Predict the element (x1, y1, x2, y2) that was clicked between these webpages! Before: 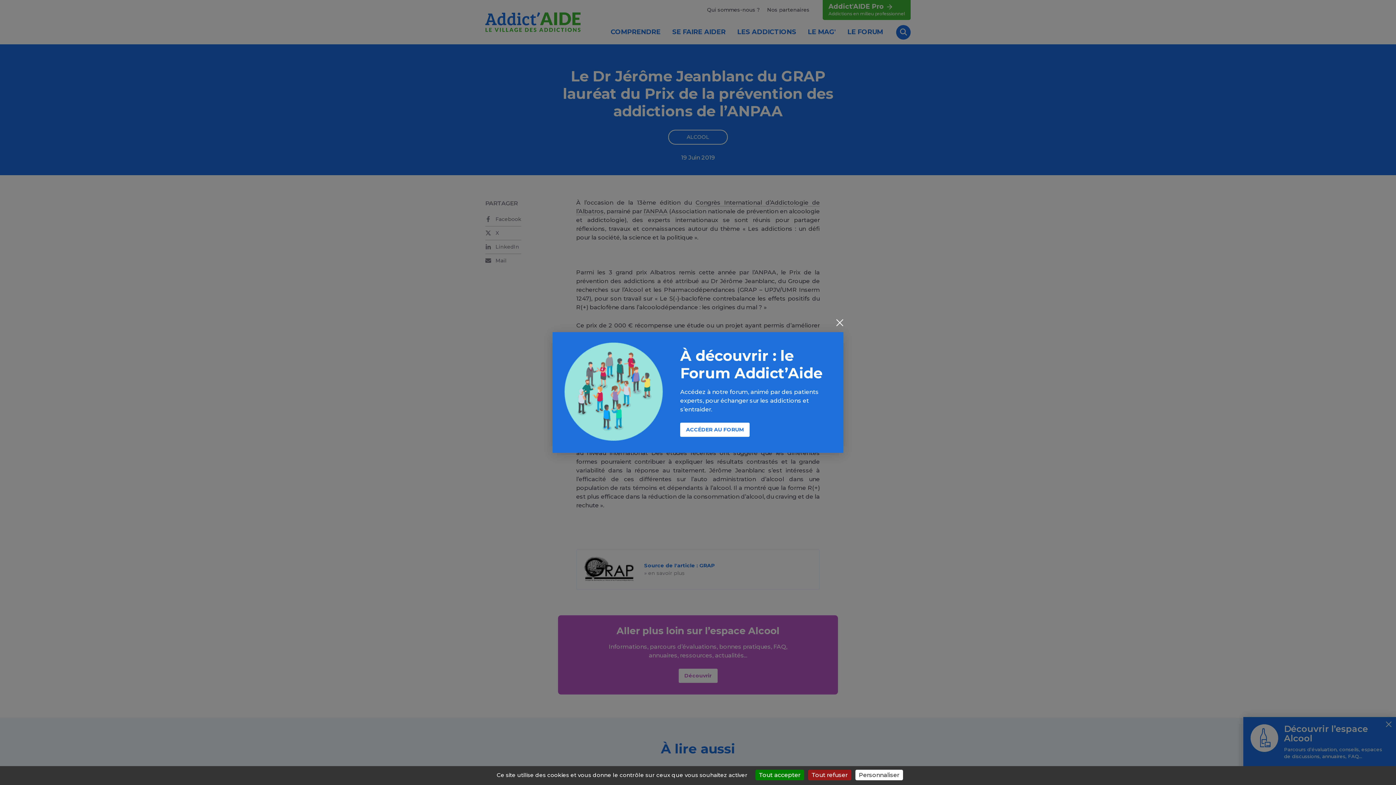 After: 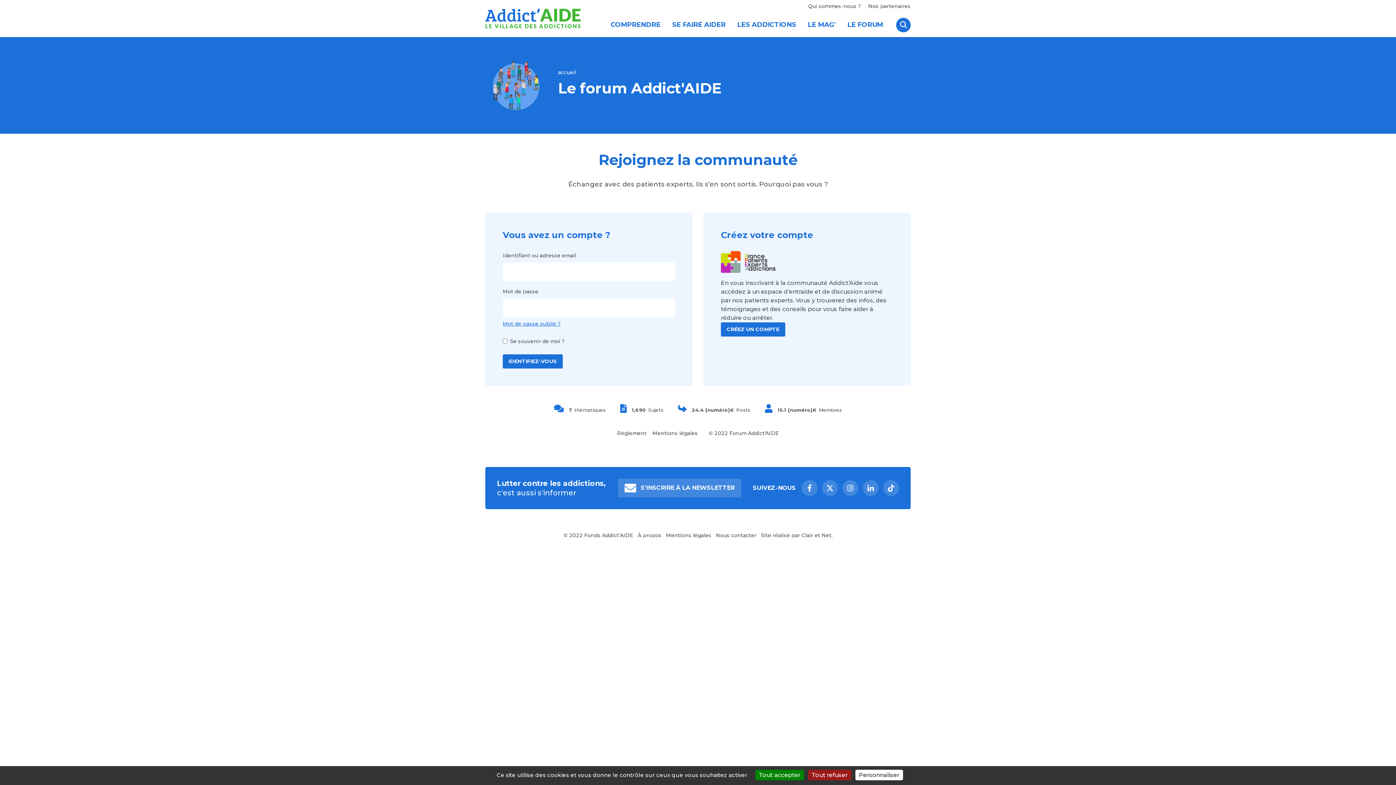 Action: bbox: (680, 346, 822, 382) label: À découvrir : le Forum Addict’Aide